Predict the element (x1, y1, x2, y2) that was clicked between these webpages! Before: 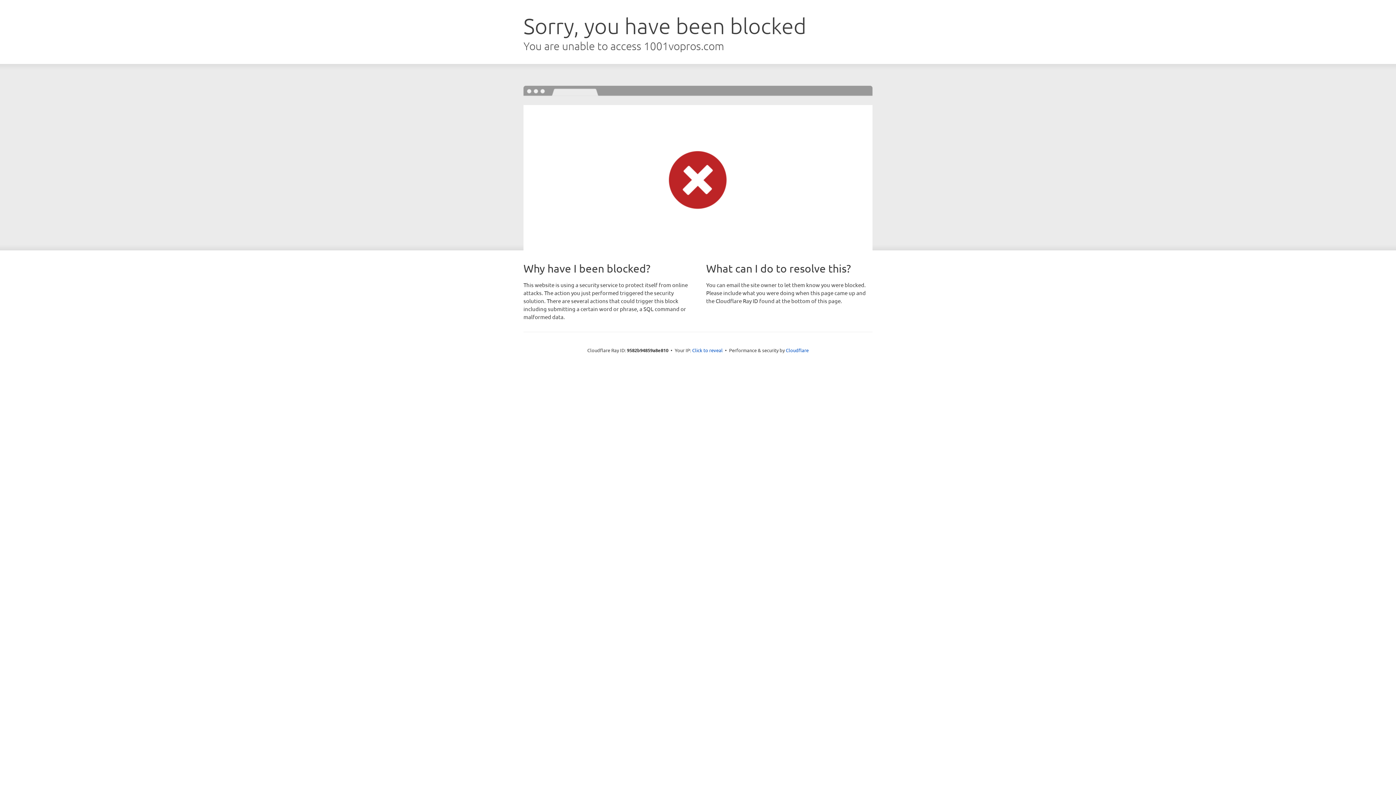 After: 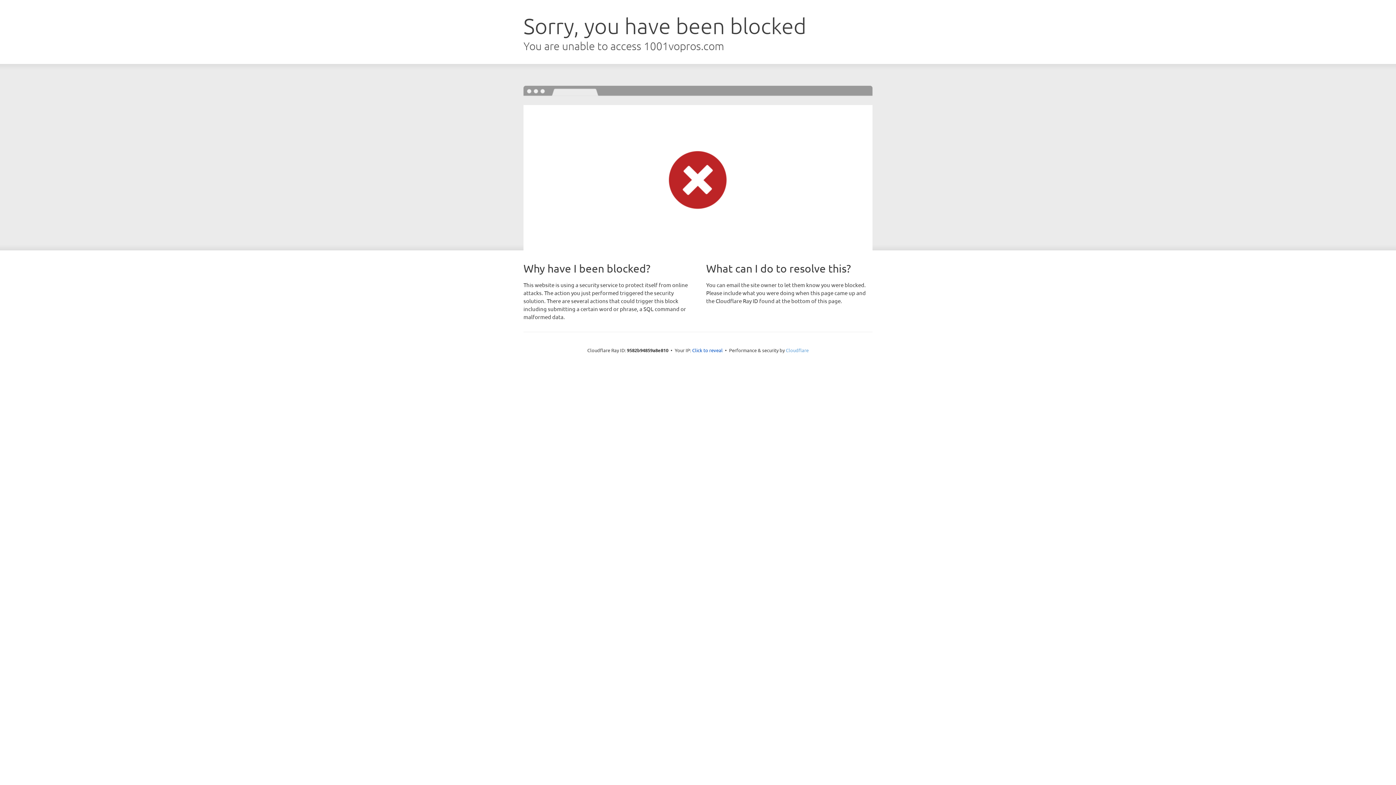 Action: bbox: (786, 347, 808, 353) label: Cloudflare